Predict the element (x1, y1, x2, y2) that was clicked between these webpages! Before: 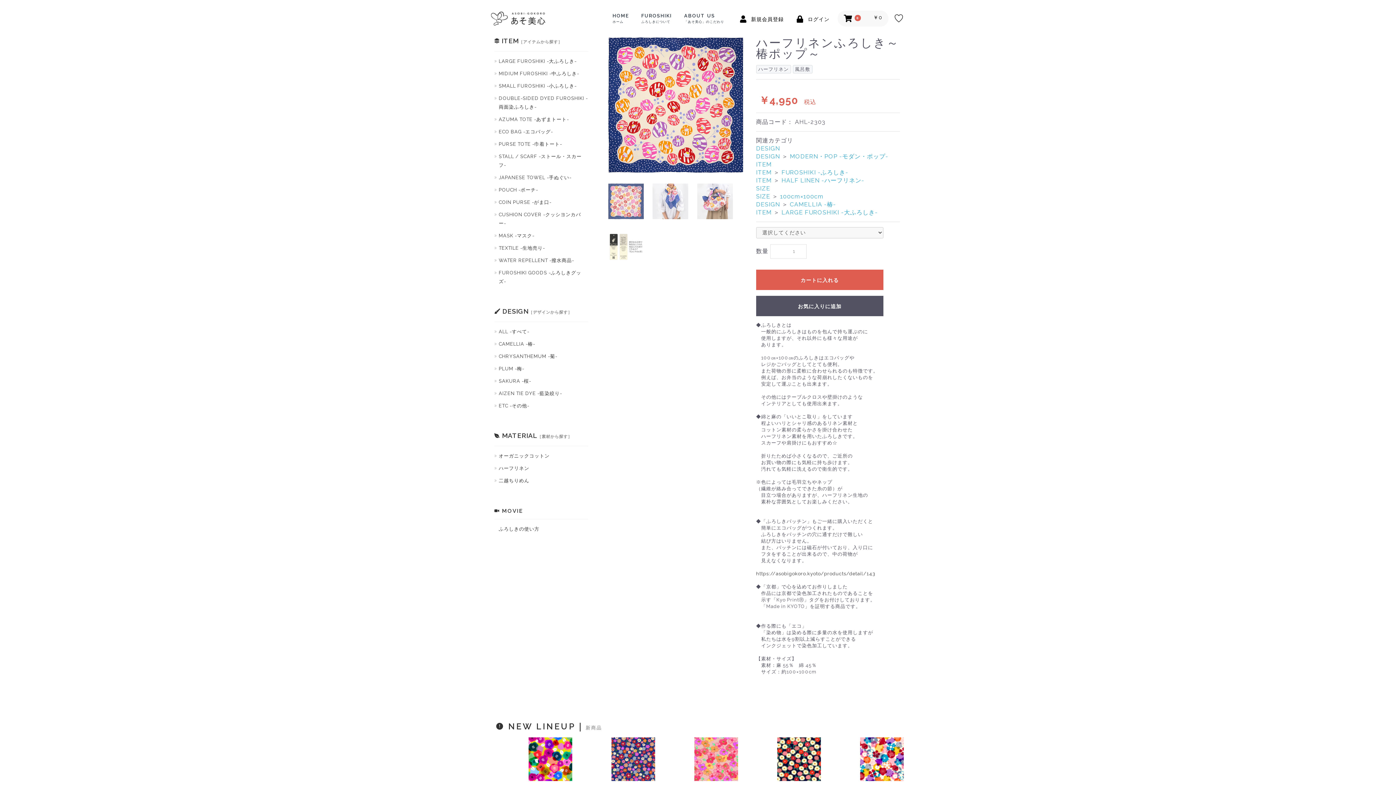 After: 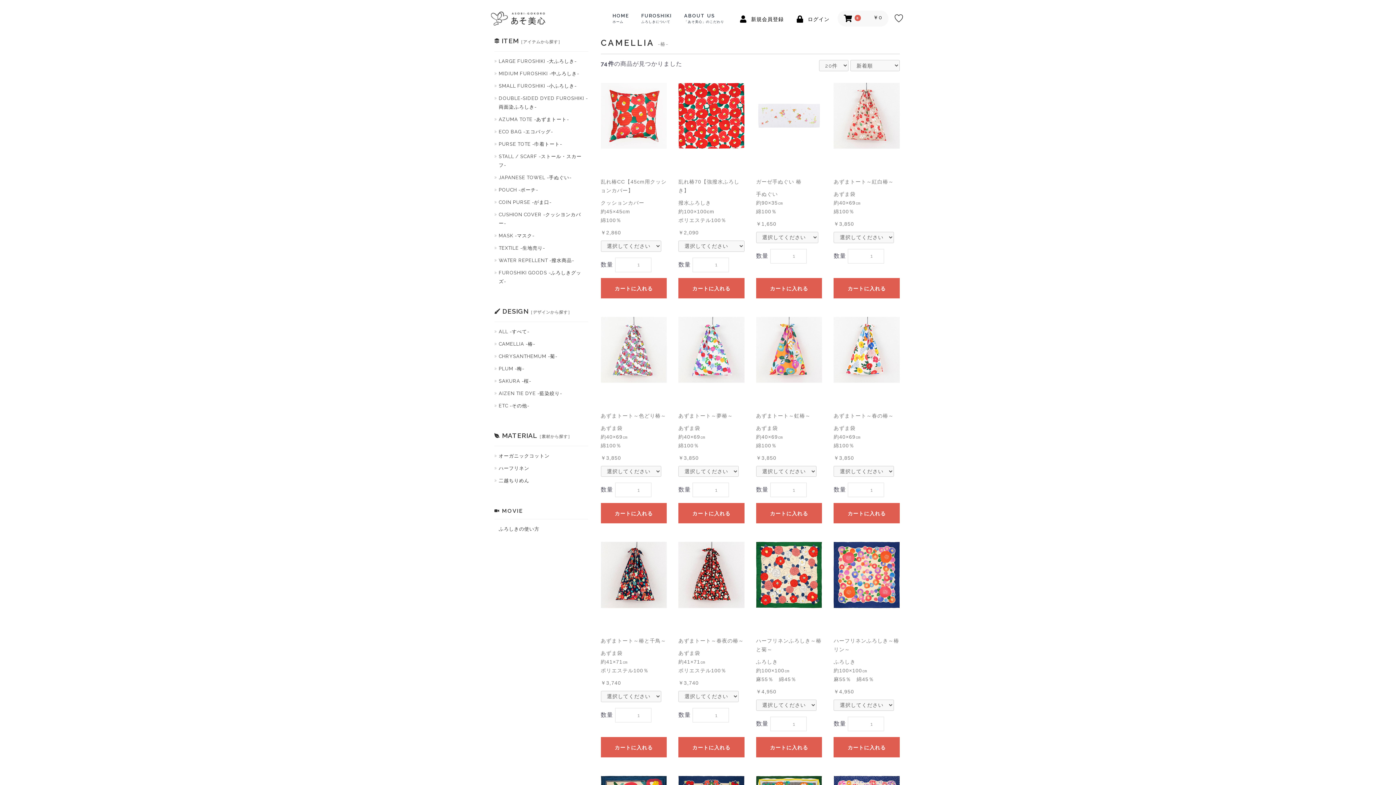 Action: label: CAMELLIA -椿- bbox: (790, 201, 836, 208)